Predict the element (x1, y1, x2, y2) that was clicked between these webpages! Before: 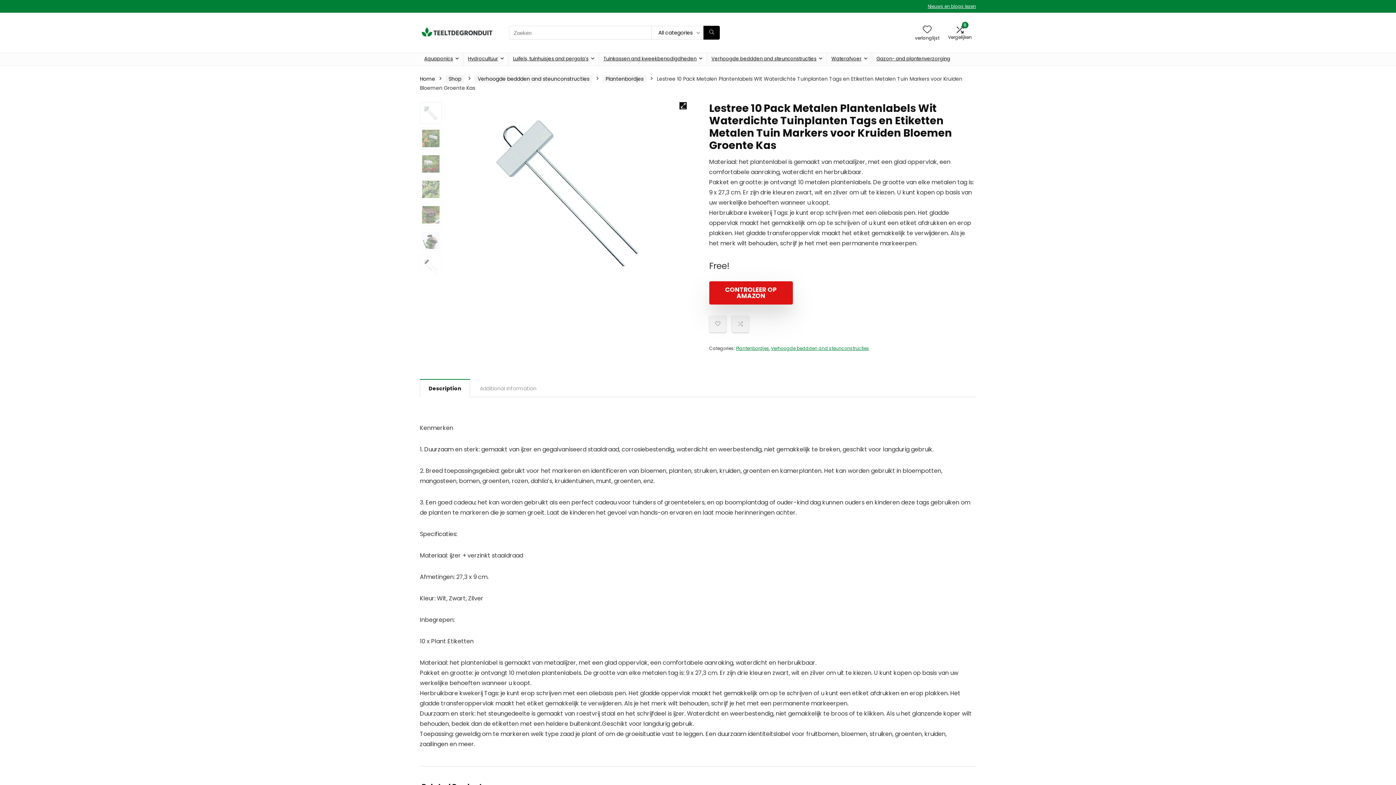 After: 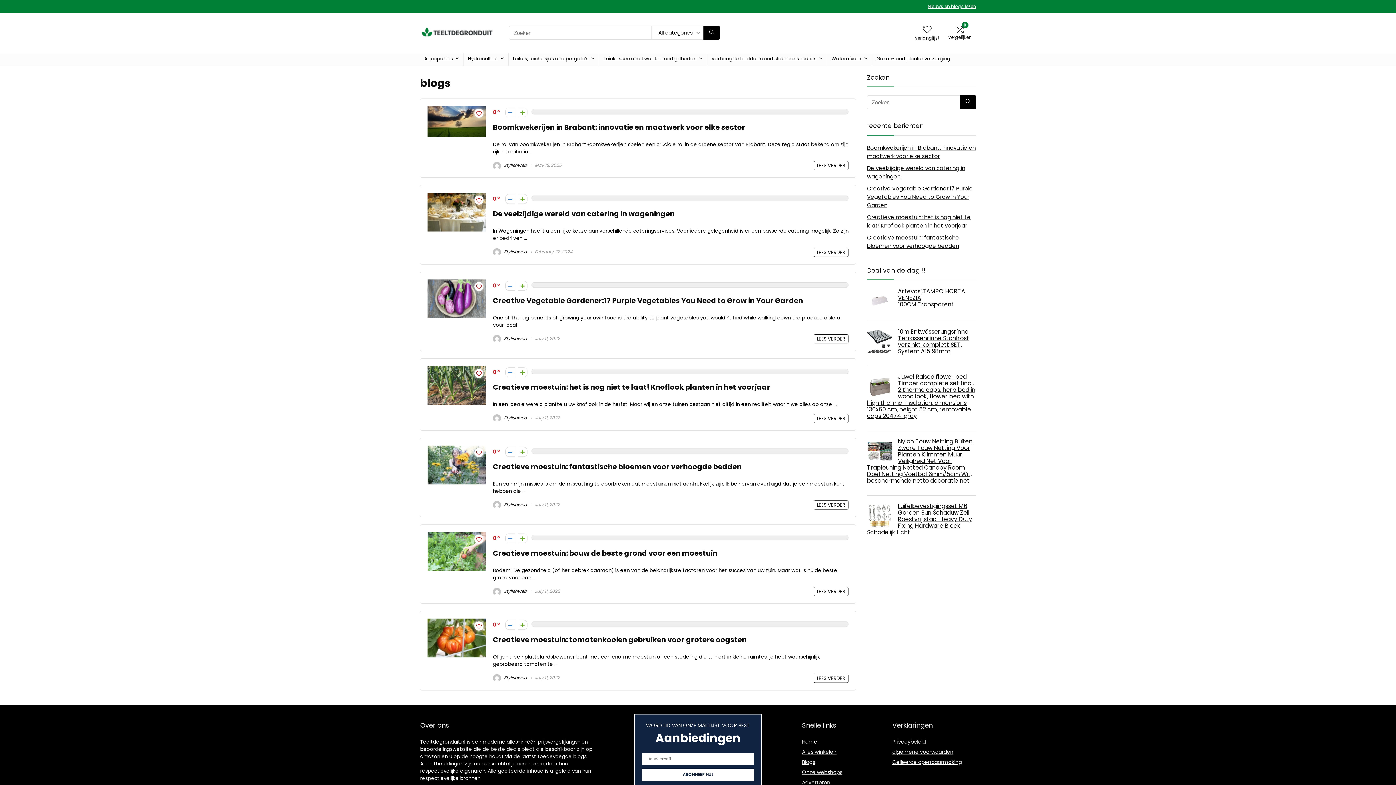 Action: bbox: (928, 3, 976, 9) label: Nieuws en blogs lezen